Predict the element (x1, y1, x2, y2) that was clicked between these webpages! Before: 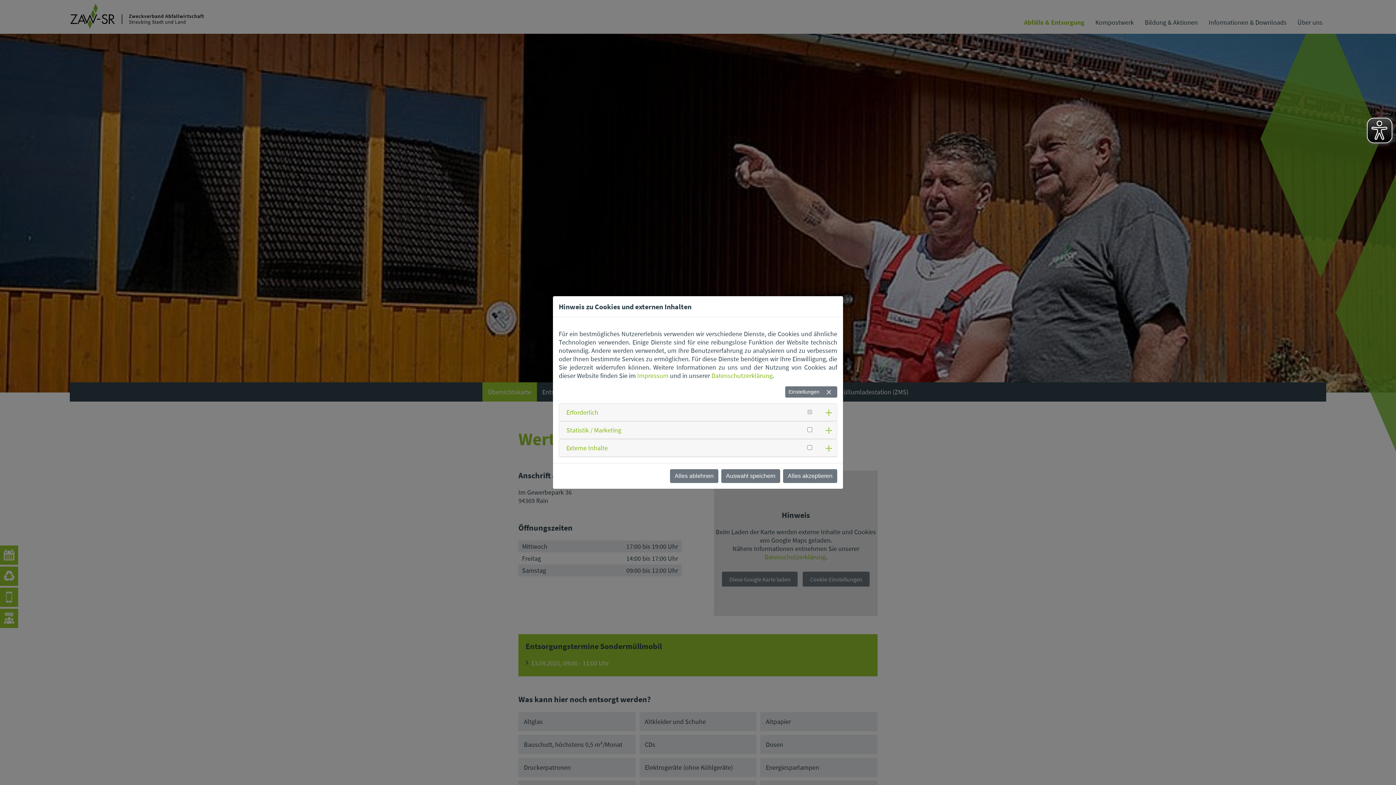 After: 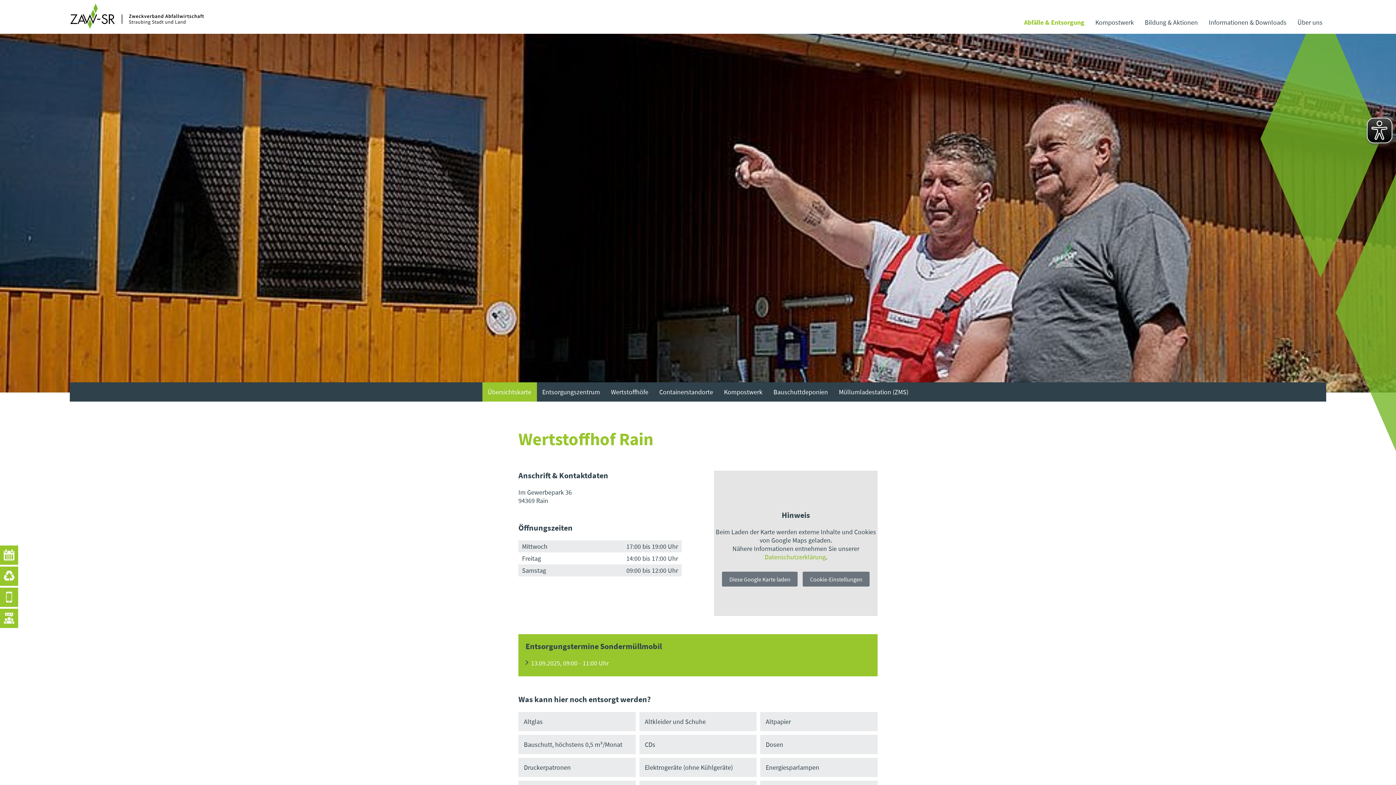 Action: bbox: (721, 469, 780, 483) label: Auswahl speichern